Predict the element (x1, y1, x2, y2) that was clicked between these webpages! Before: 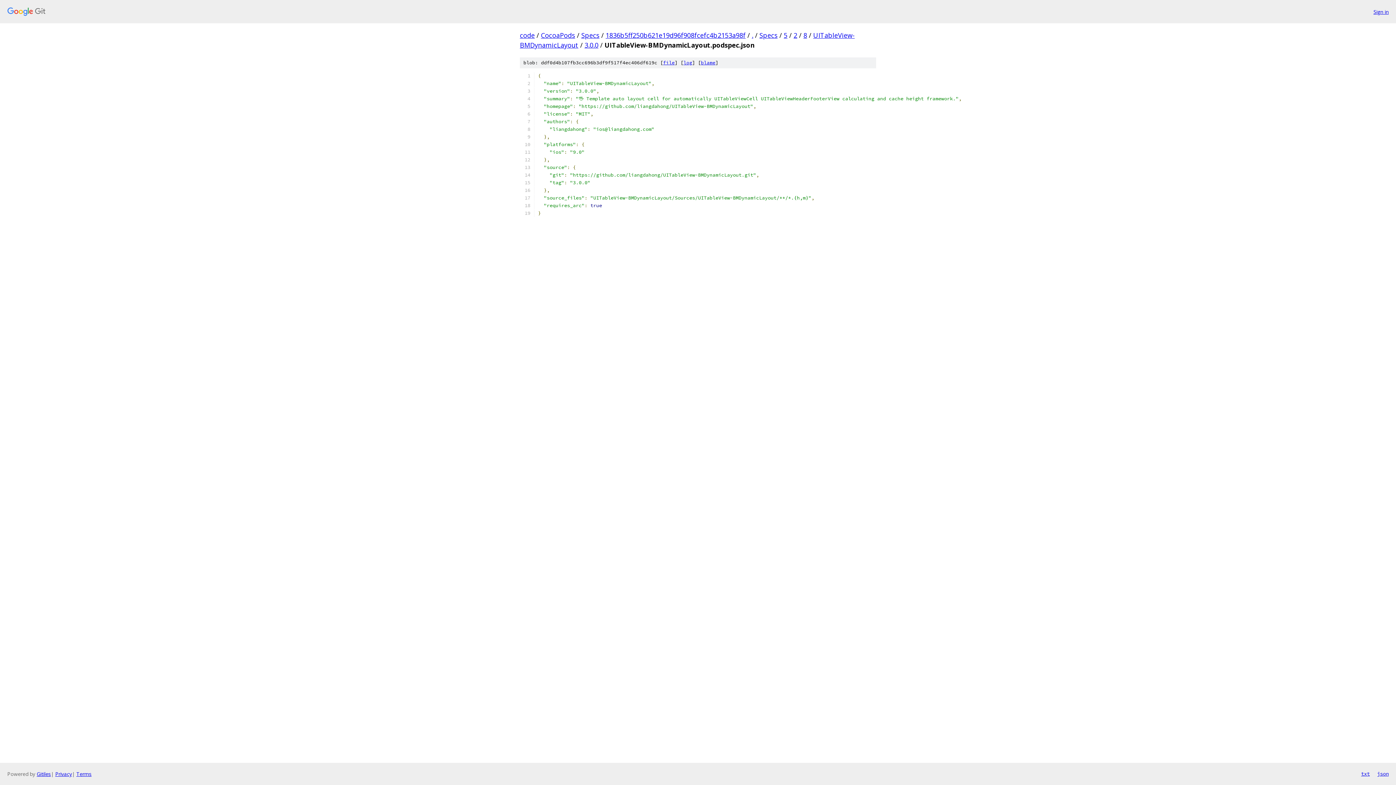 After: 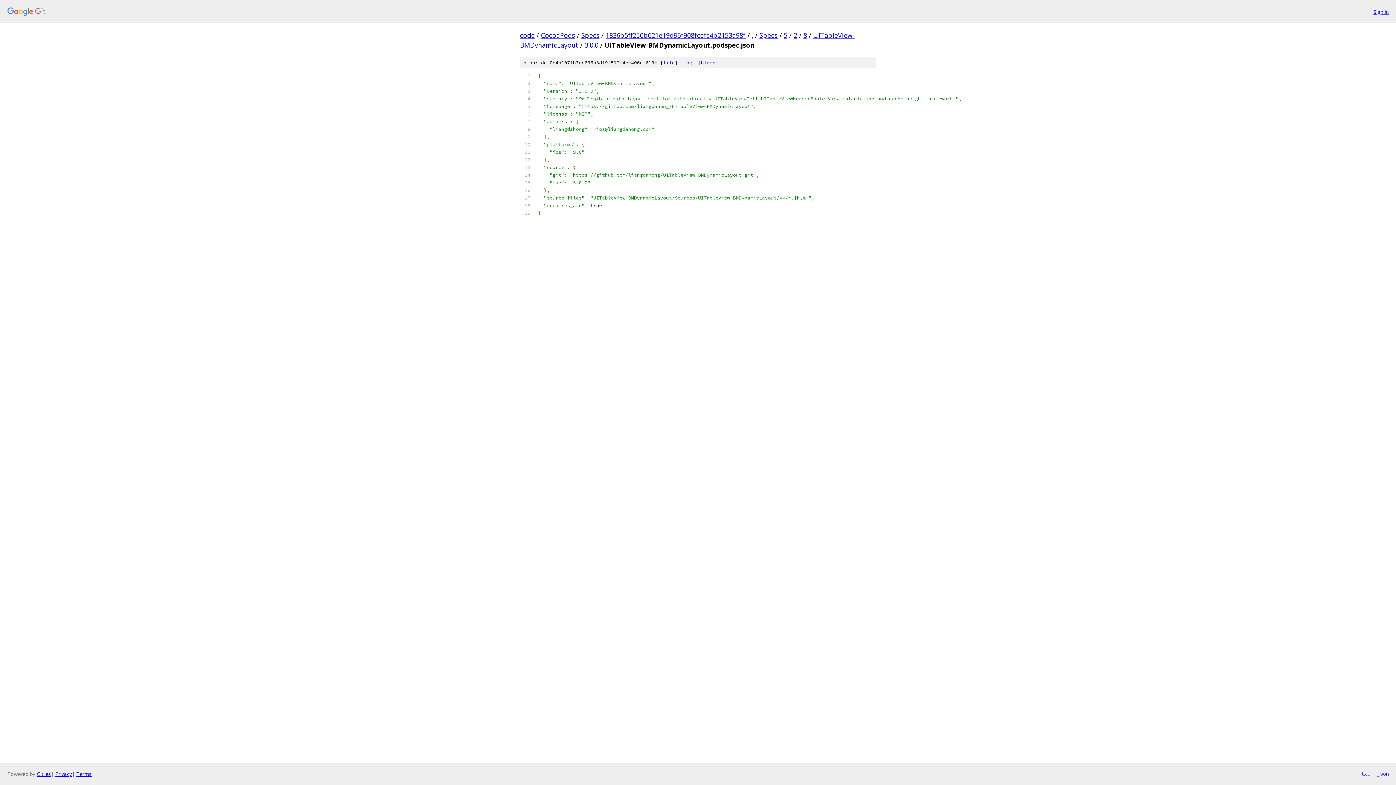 Action: label: json bbox: (1377, 770, 1389, 778)